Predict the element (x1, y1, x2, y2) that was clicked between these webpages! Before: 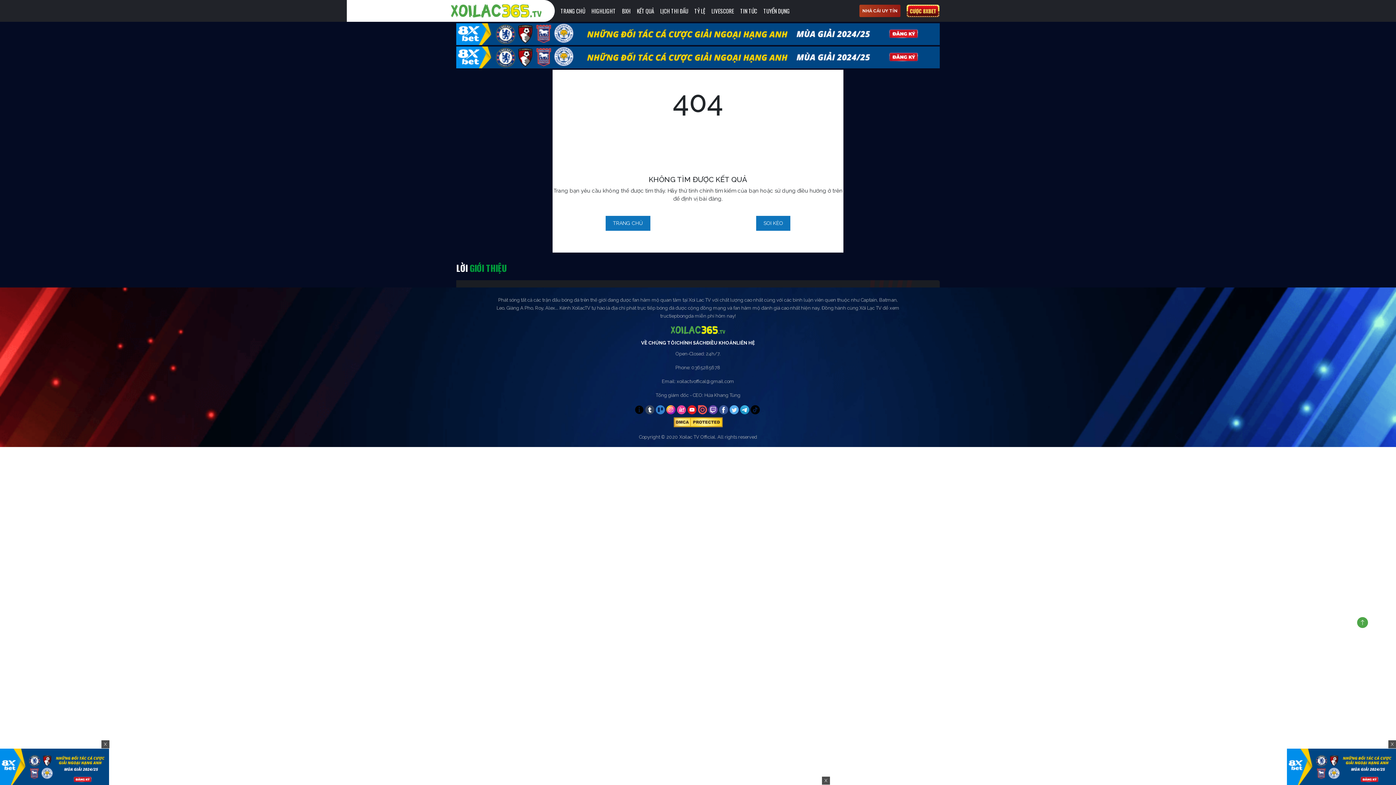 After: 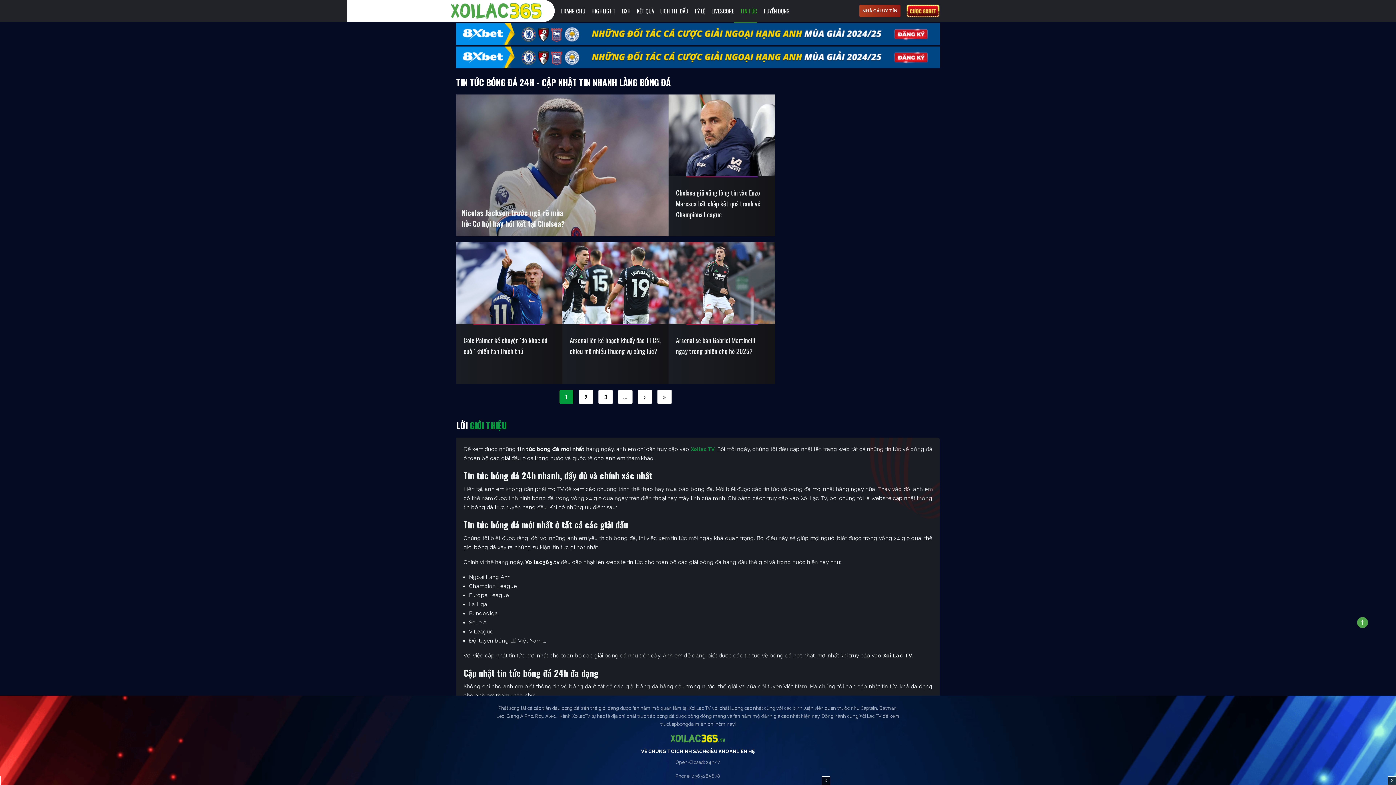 Action: bbox: (734, 6, 757, 15) label: TIN TỨC